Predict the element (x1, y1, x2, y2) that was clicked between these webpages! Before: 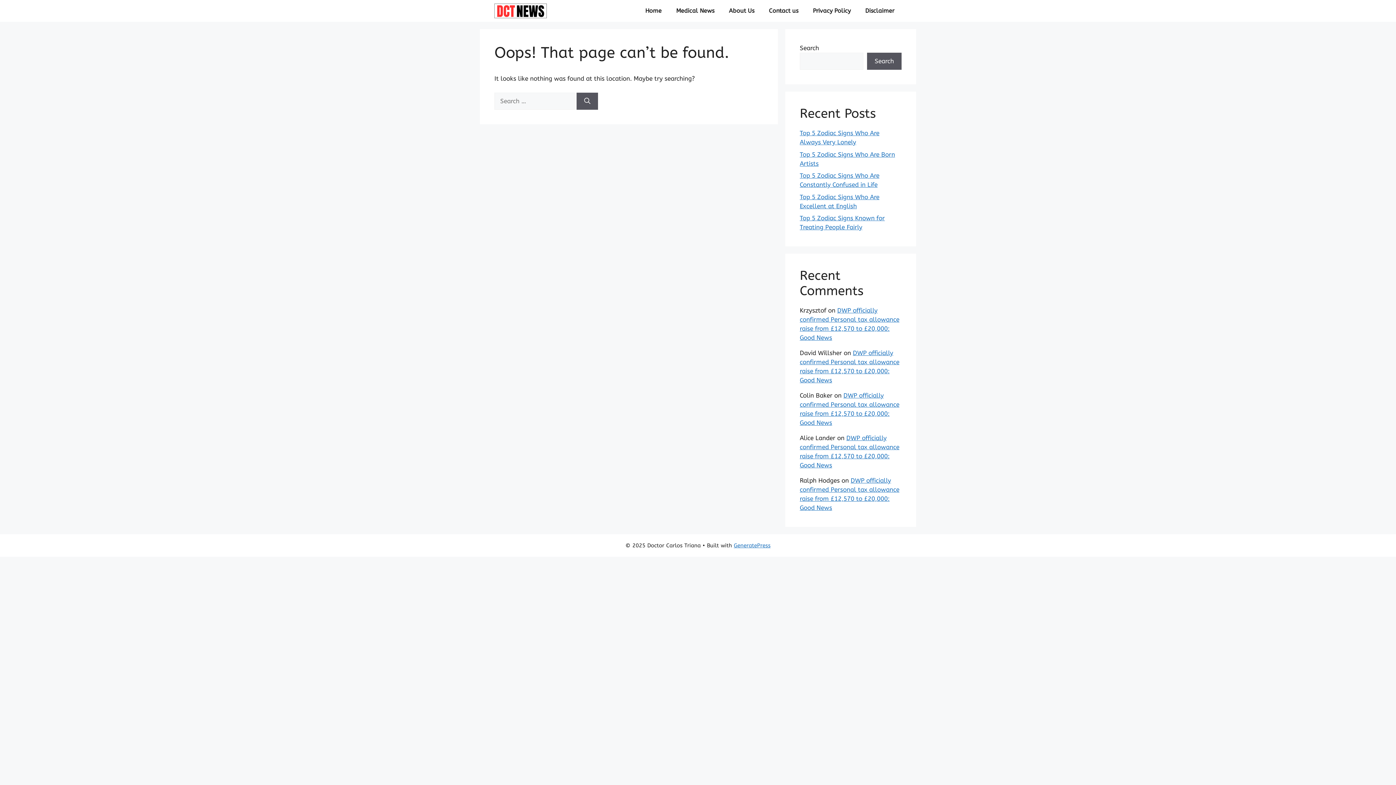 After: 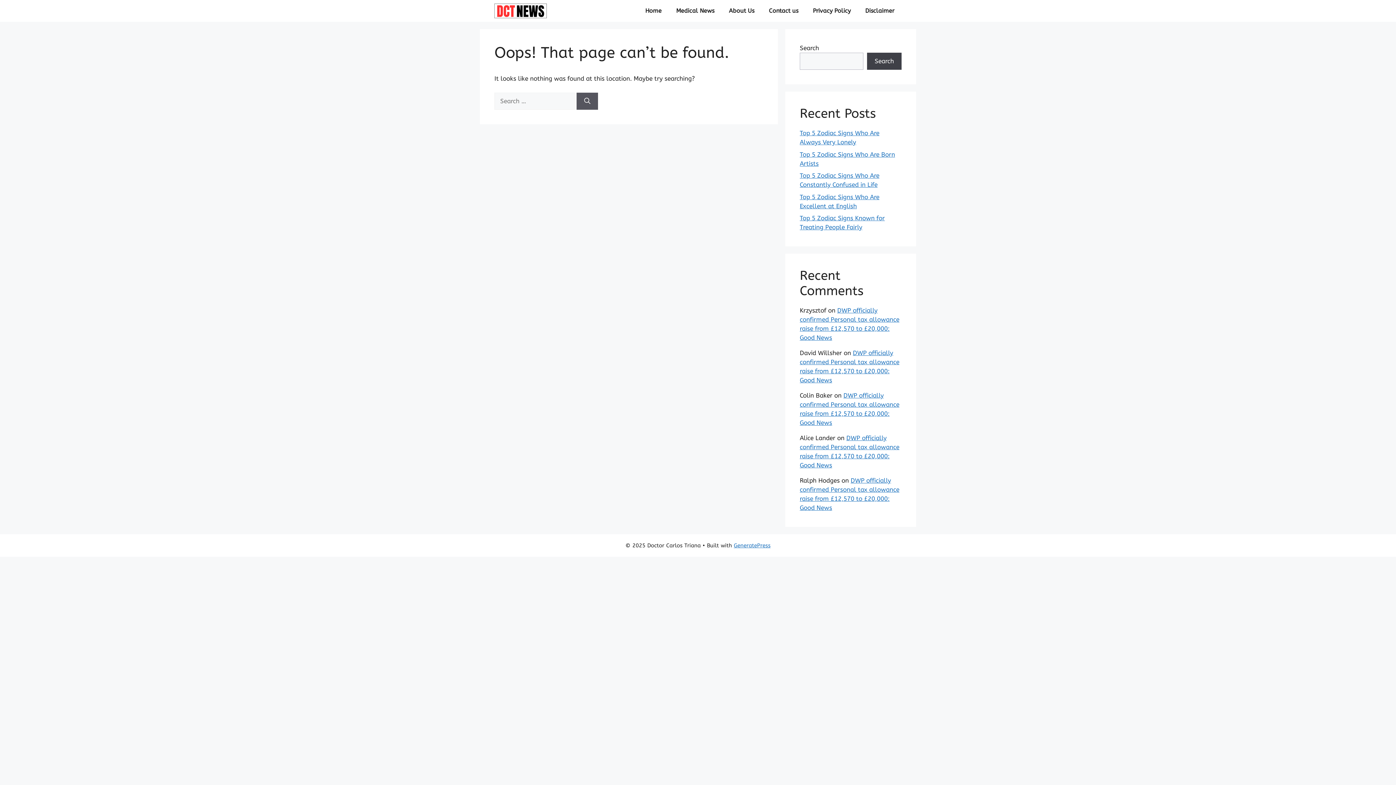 Action: bbox: (867, 52, 901, 69) label: Search